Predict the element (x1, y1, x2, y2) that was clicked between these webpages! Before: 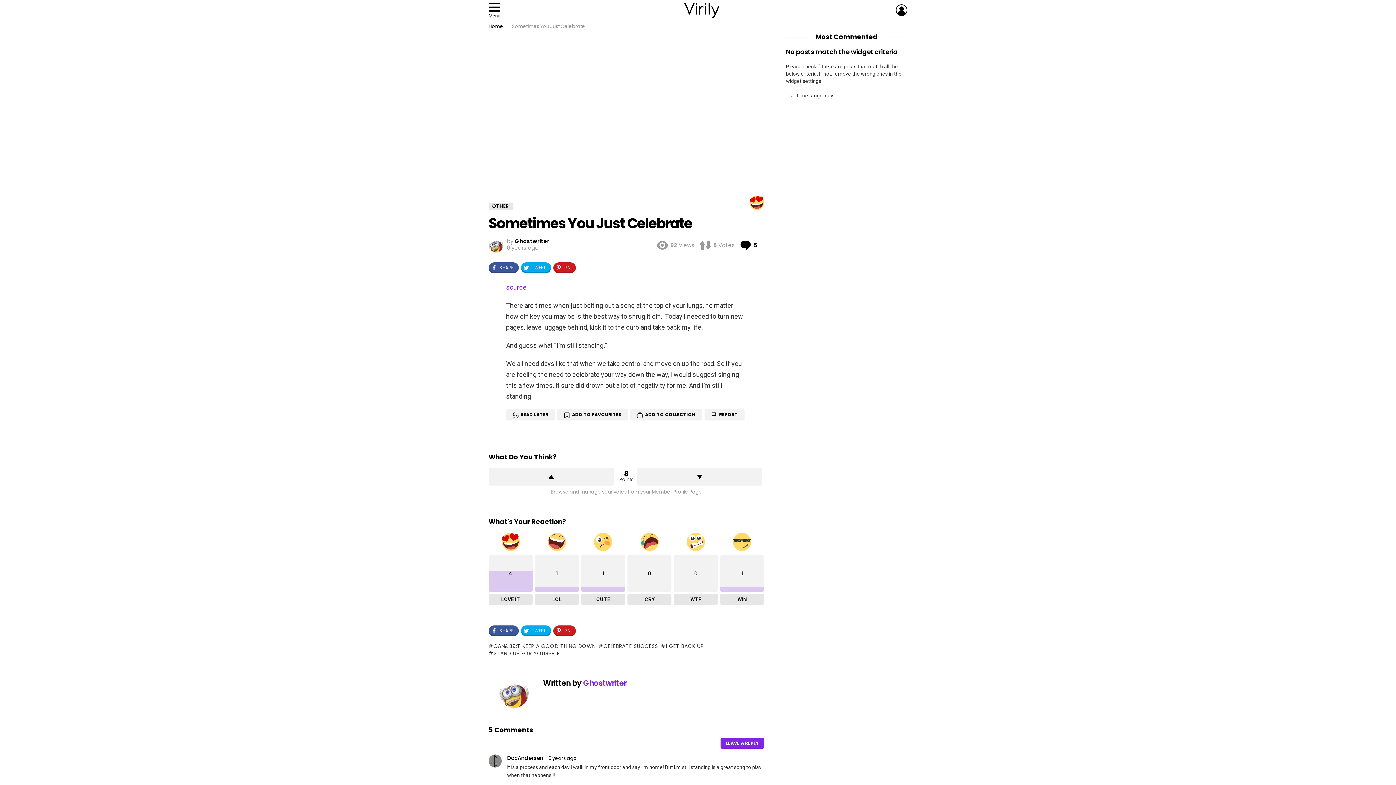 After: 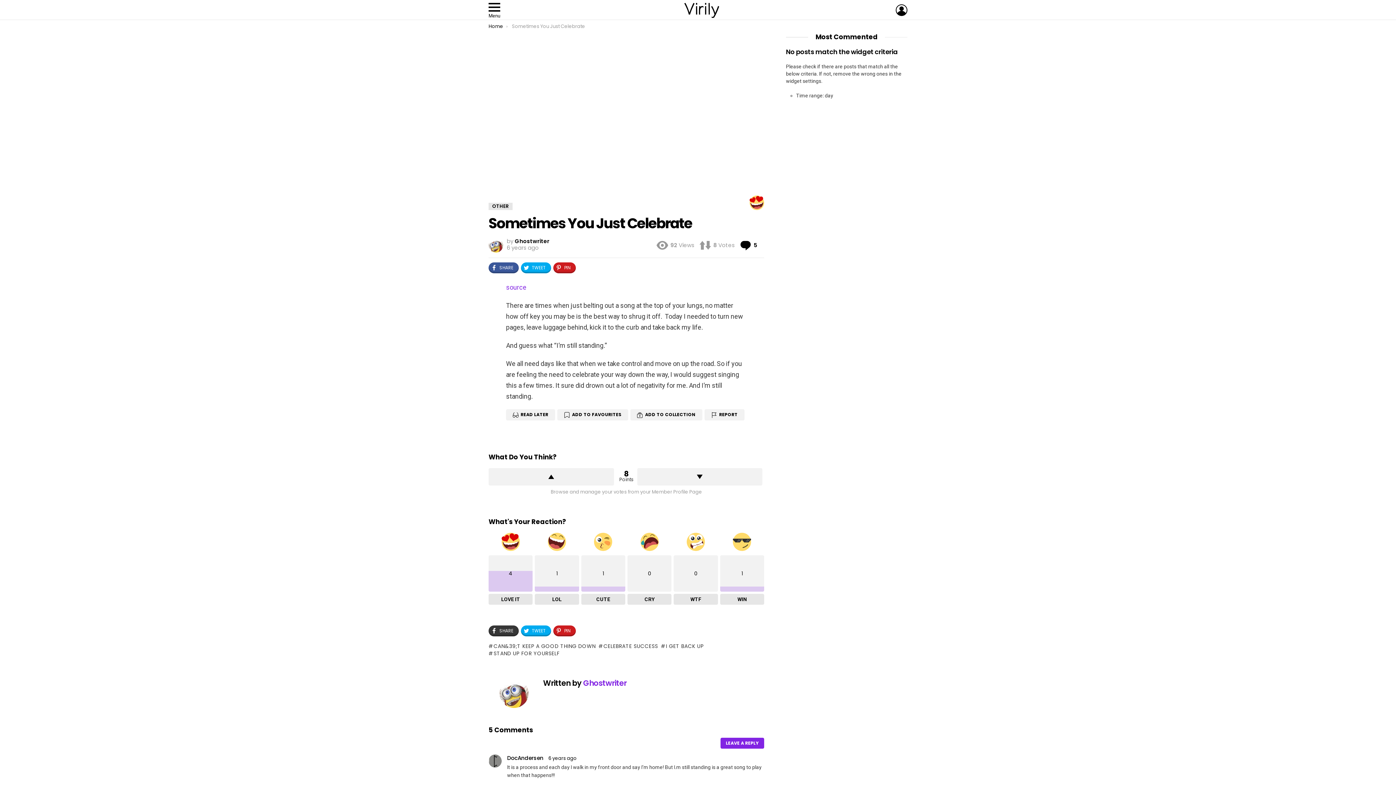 Action: label: SHARE bbox: (488, 625, 518, 636)